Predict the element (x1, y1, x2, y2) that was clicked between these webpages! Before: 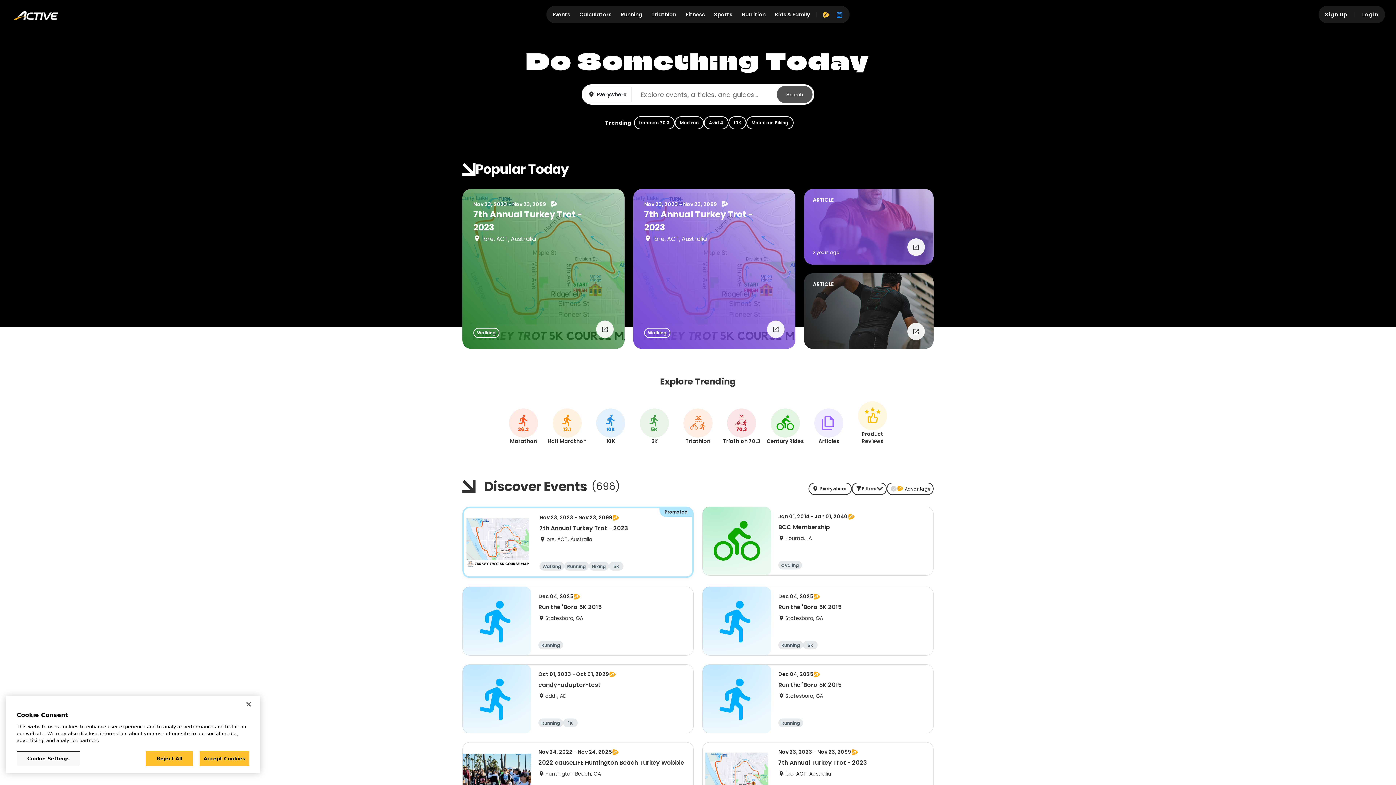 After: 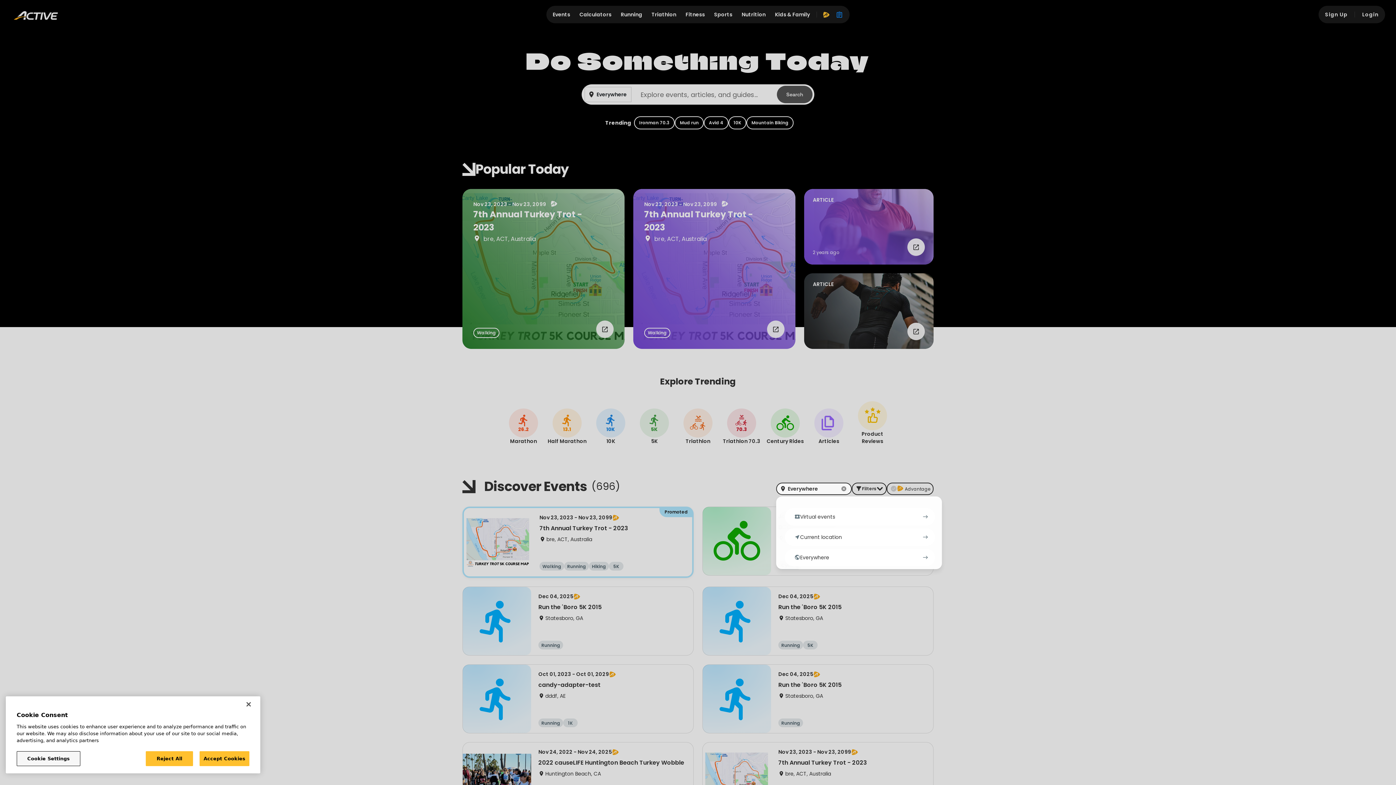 Action: label: Everywhere bbox: (808, 482, 852, 495)